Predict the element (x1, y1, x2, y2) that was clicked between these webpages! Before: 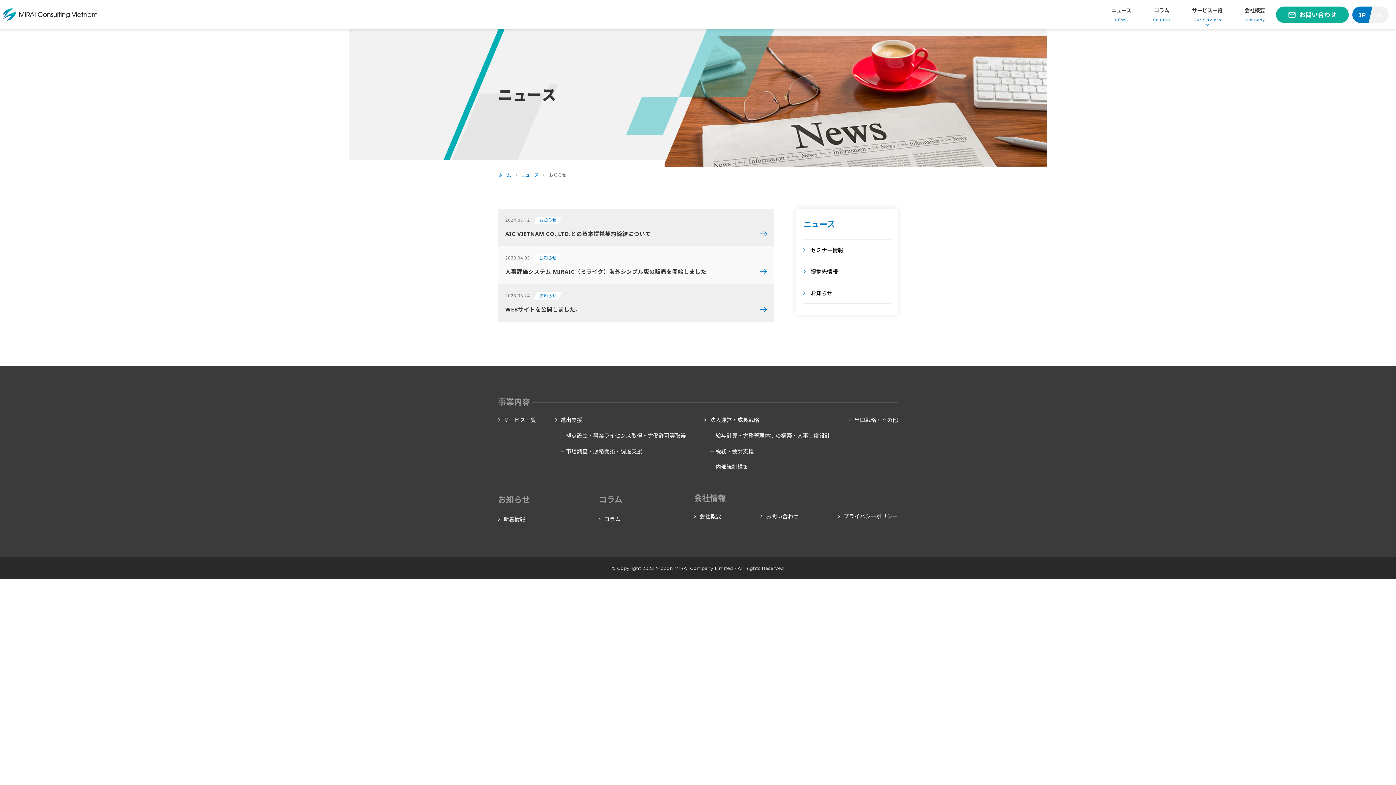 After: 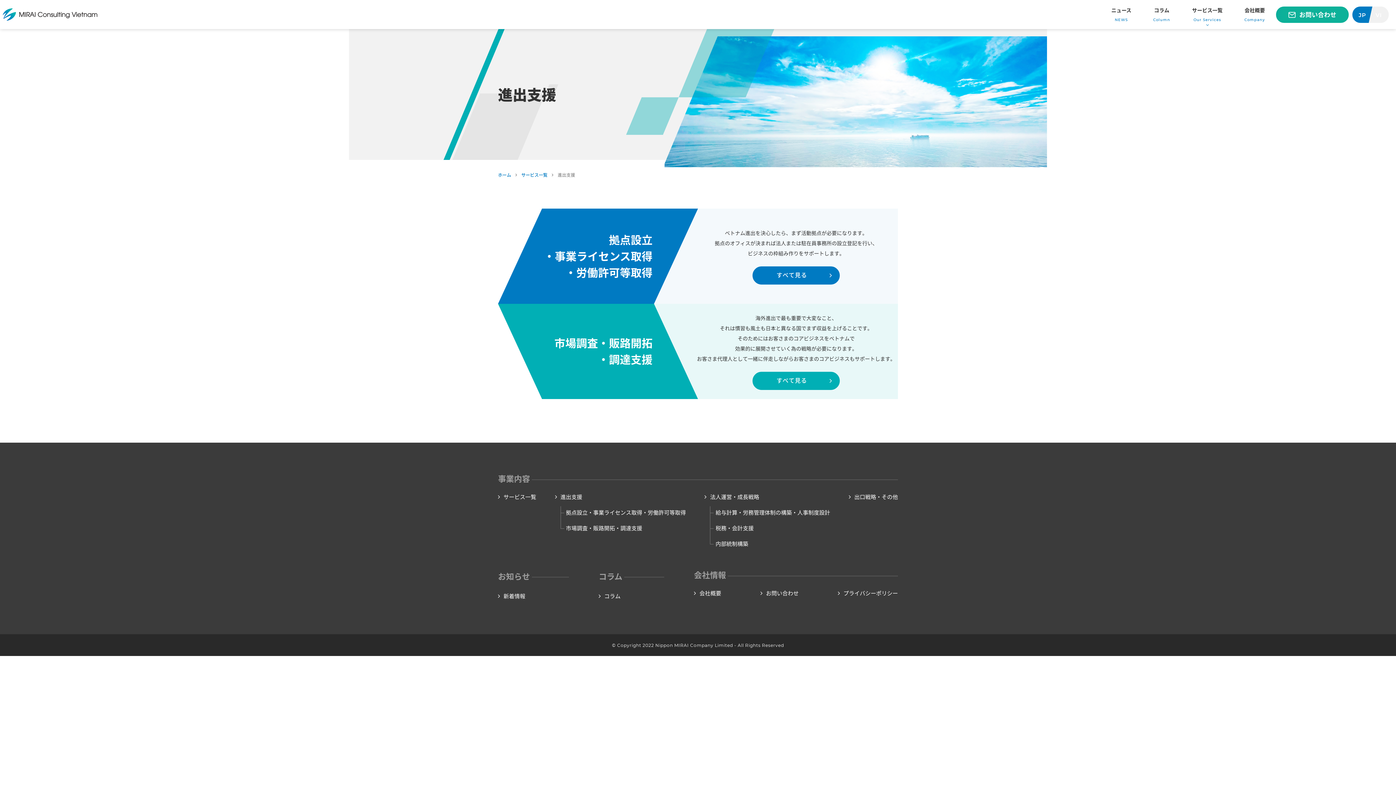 Action: label: 進出支援 bbox: (555, 415, 582, 425)